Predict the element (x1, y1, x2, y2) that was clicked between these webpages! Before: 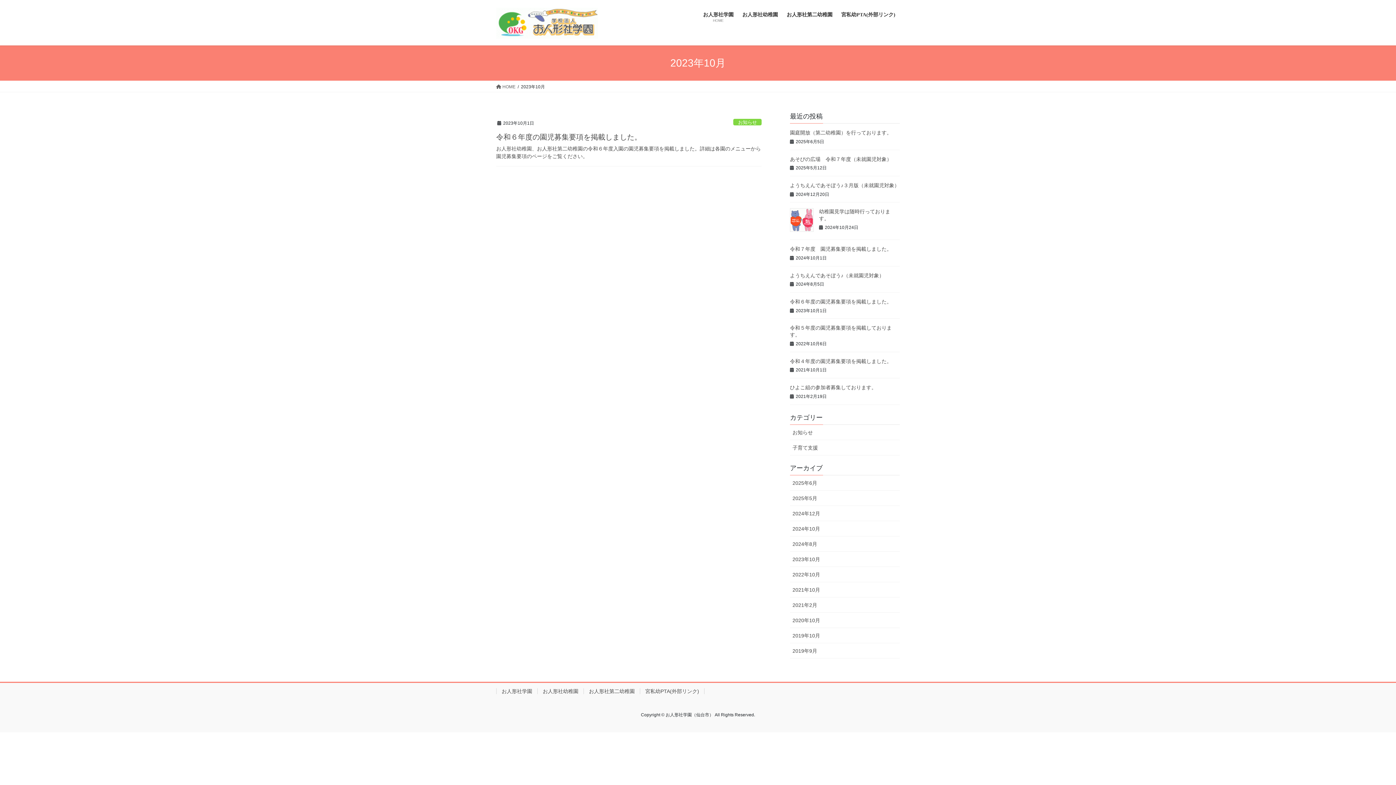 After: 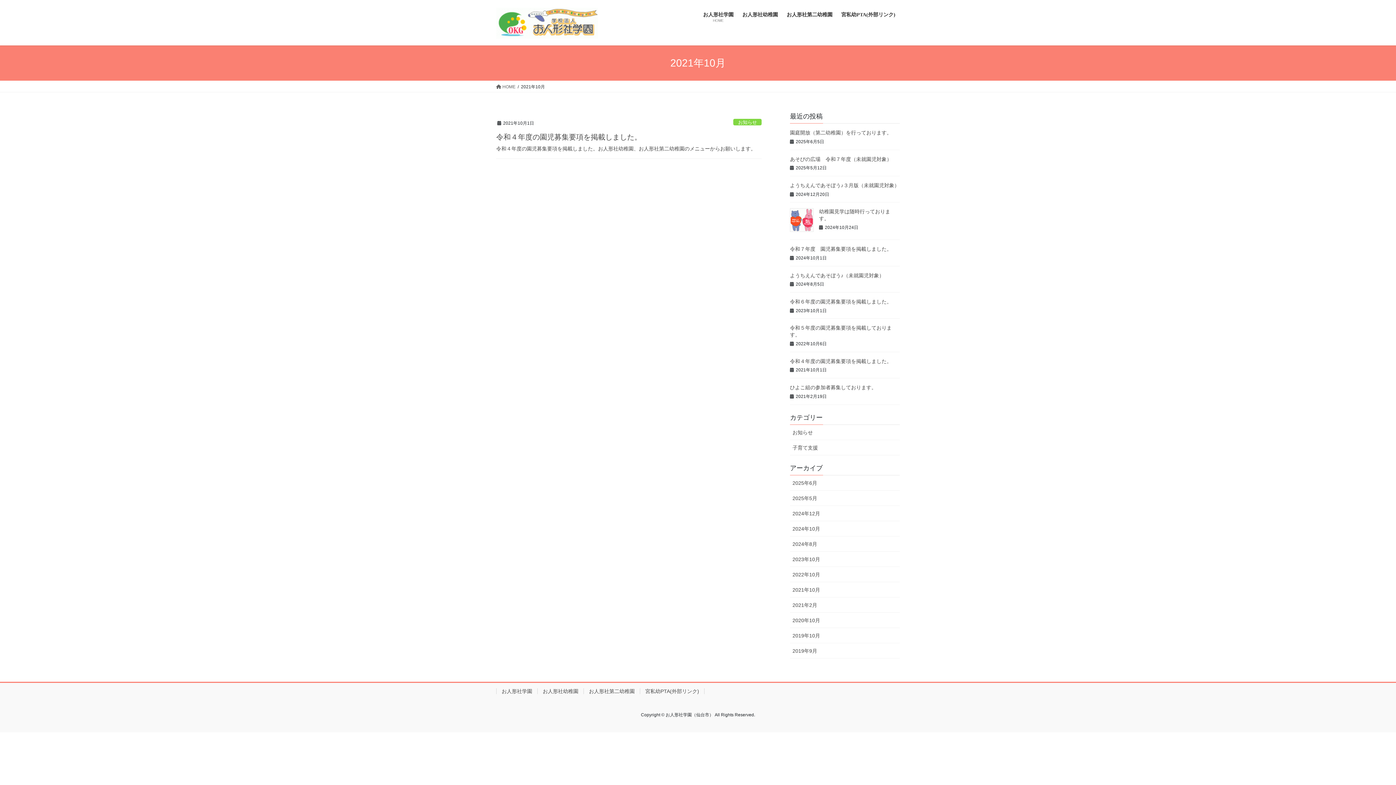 Action: label: 2021年10月 bbox: (790, 582, 900, 597)